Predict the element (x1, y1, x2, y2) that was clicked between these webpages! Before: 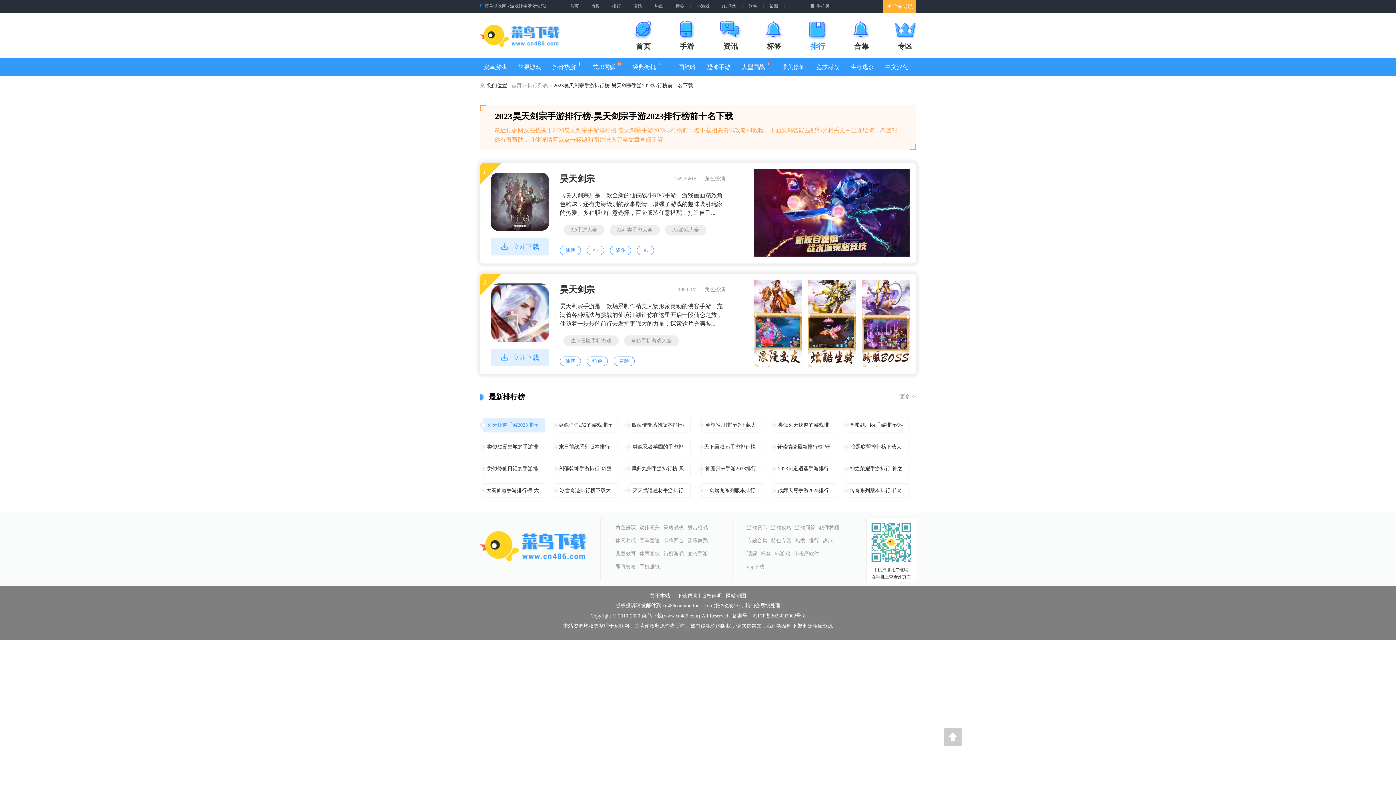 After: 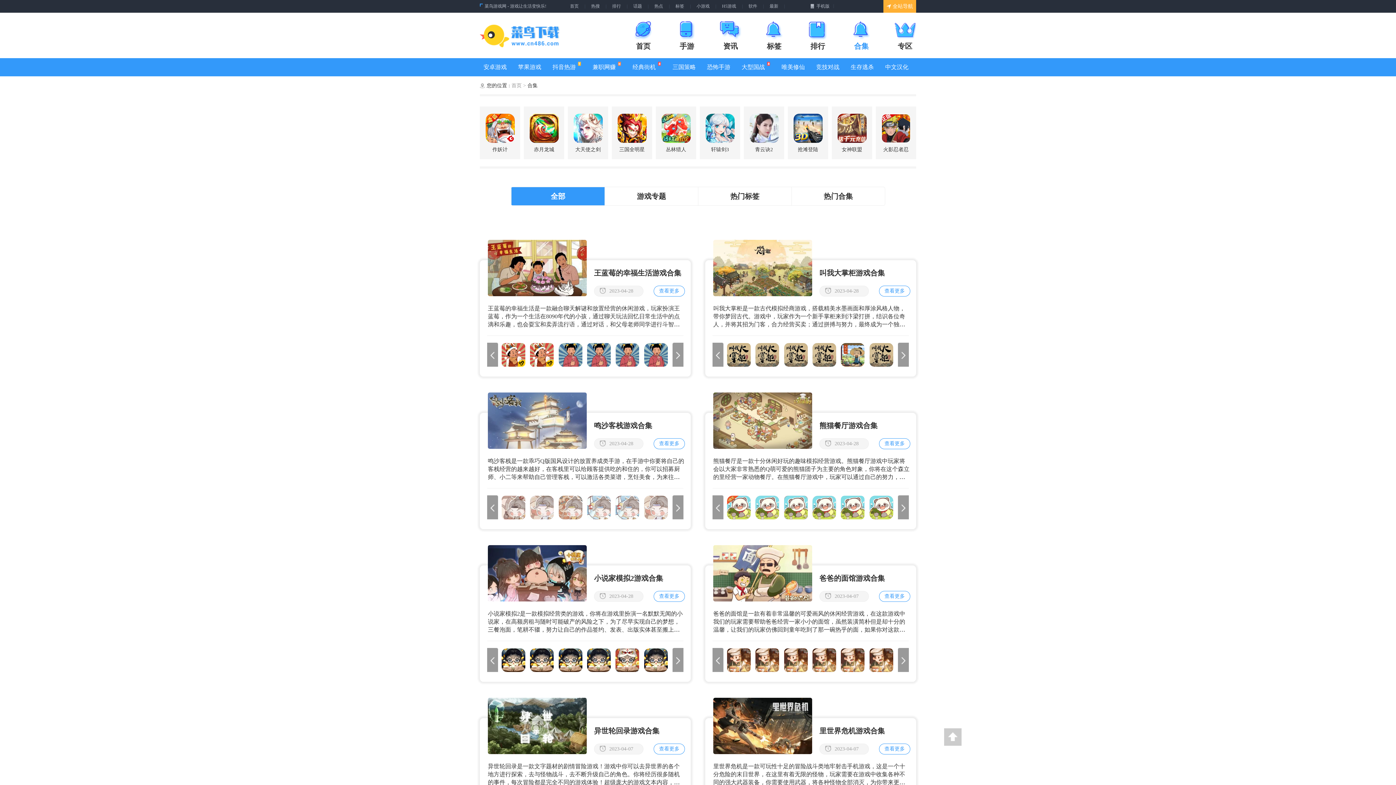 Action: bbox: (747, 538, 767, 543) label: 专题合集